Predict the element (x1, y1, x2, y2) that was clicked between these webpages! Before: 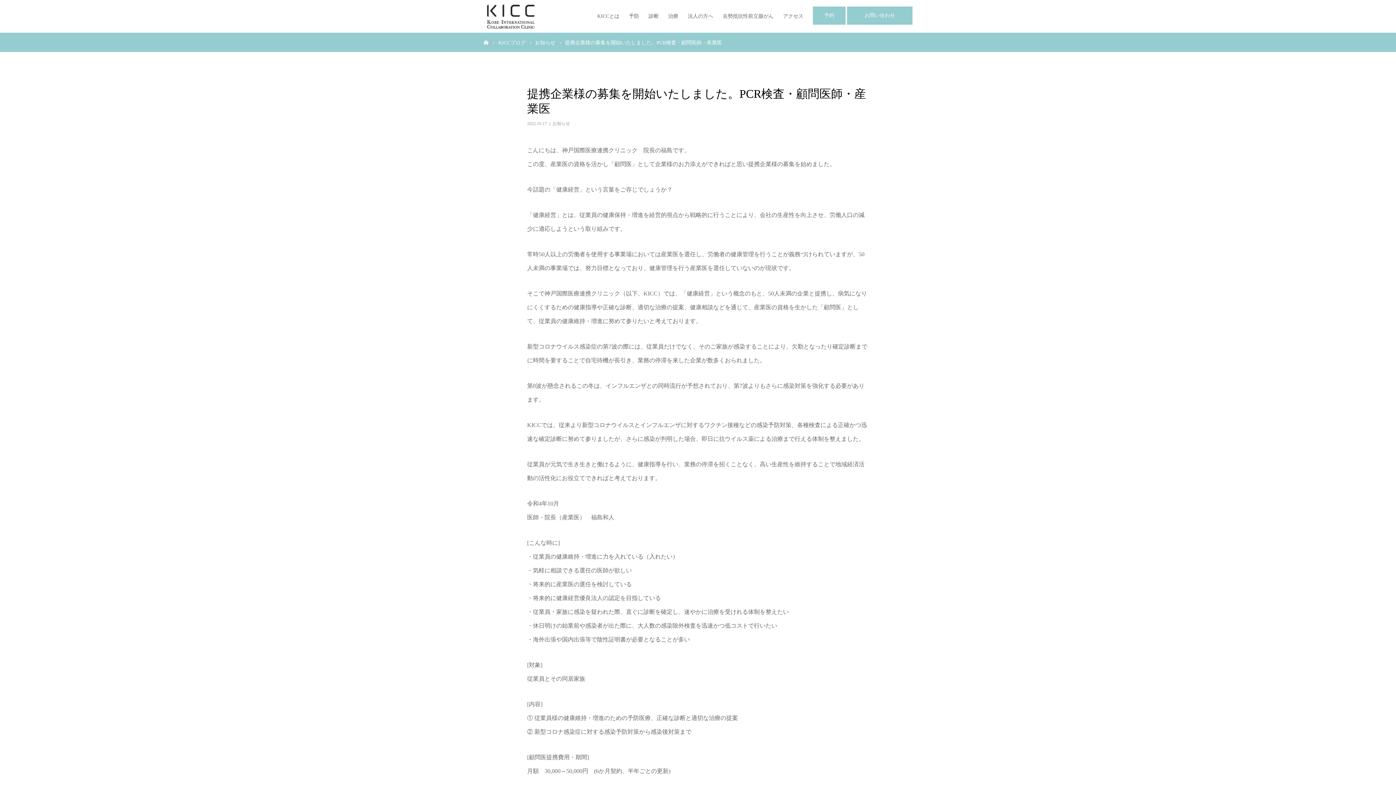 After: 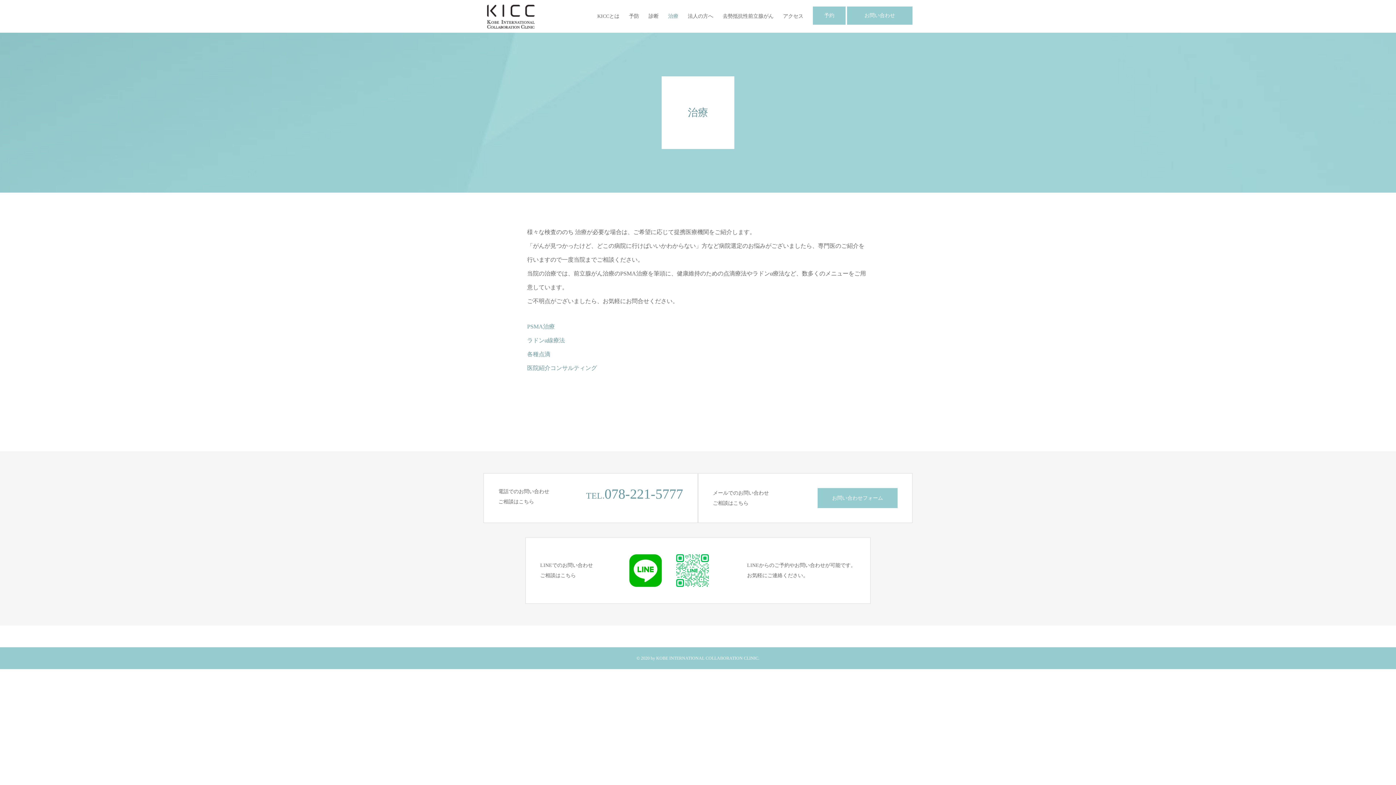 Action: label: 治療 bbox: (668, 0, 678, 32)